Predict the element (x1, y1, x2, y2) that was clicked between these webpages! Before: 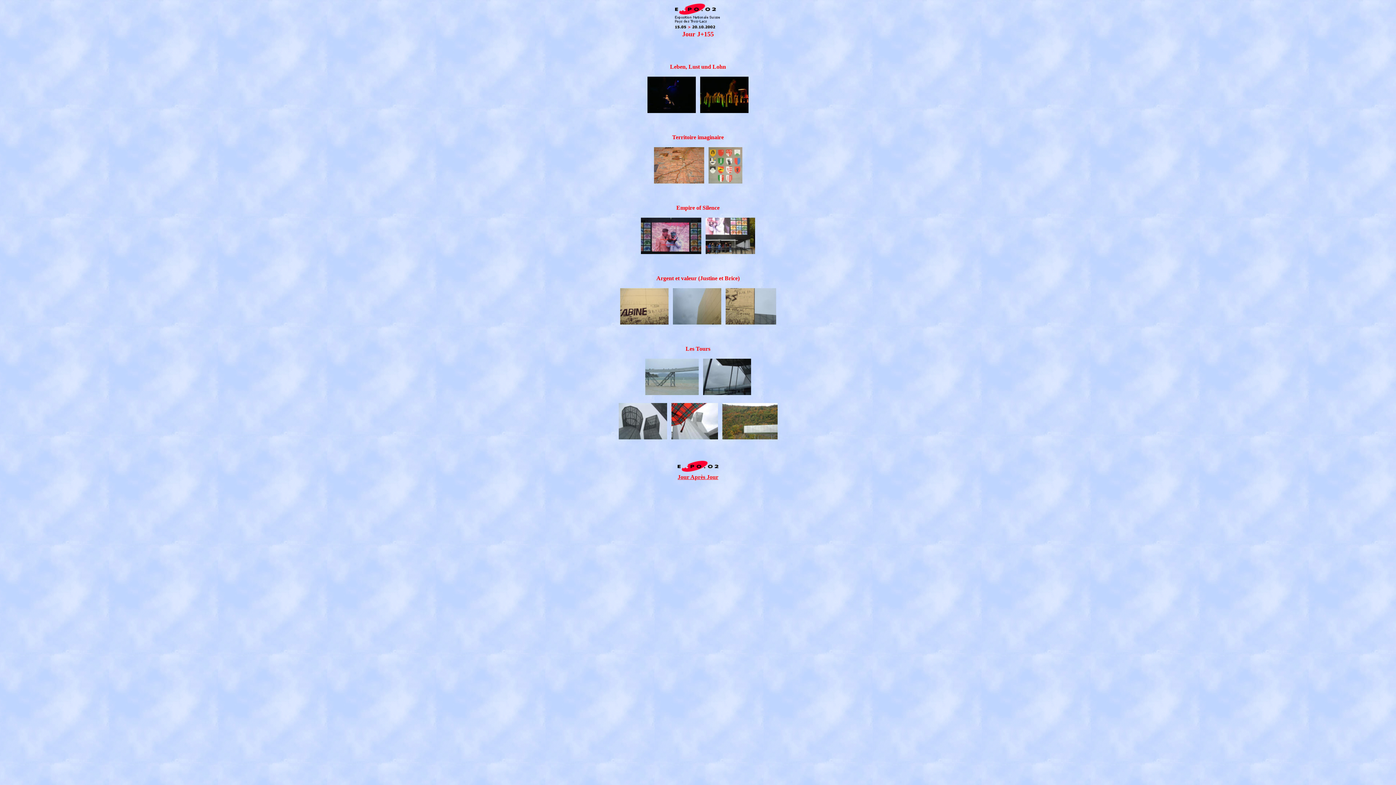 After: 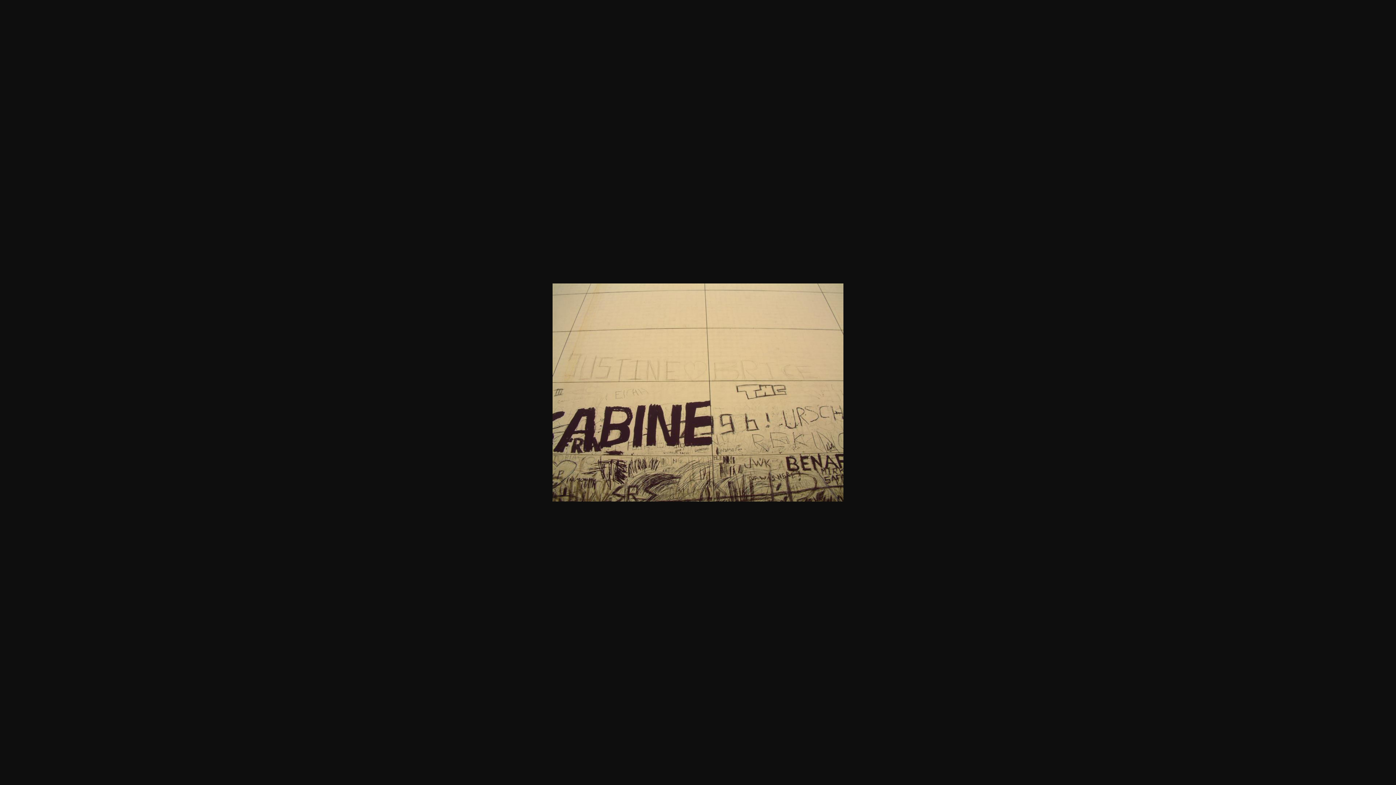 Action: bbox: (620, 319, 668, 325)